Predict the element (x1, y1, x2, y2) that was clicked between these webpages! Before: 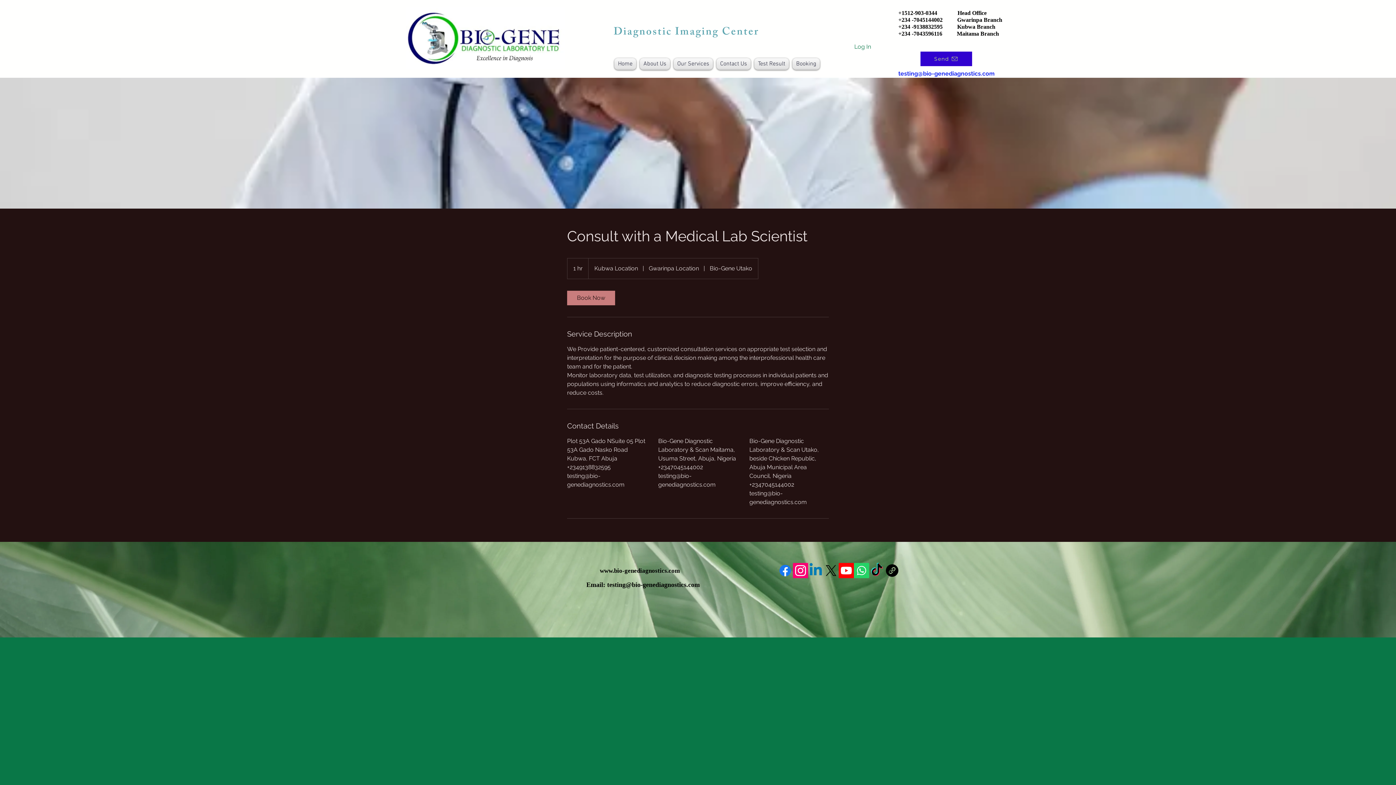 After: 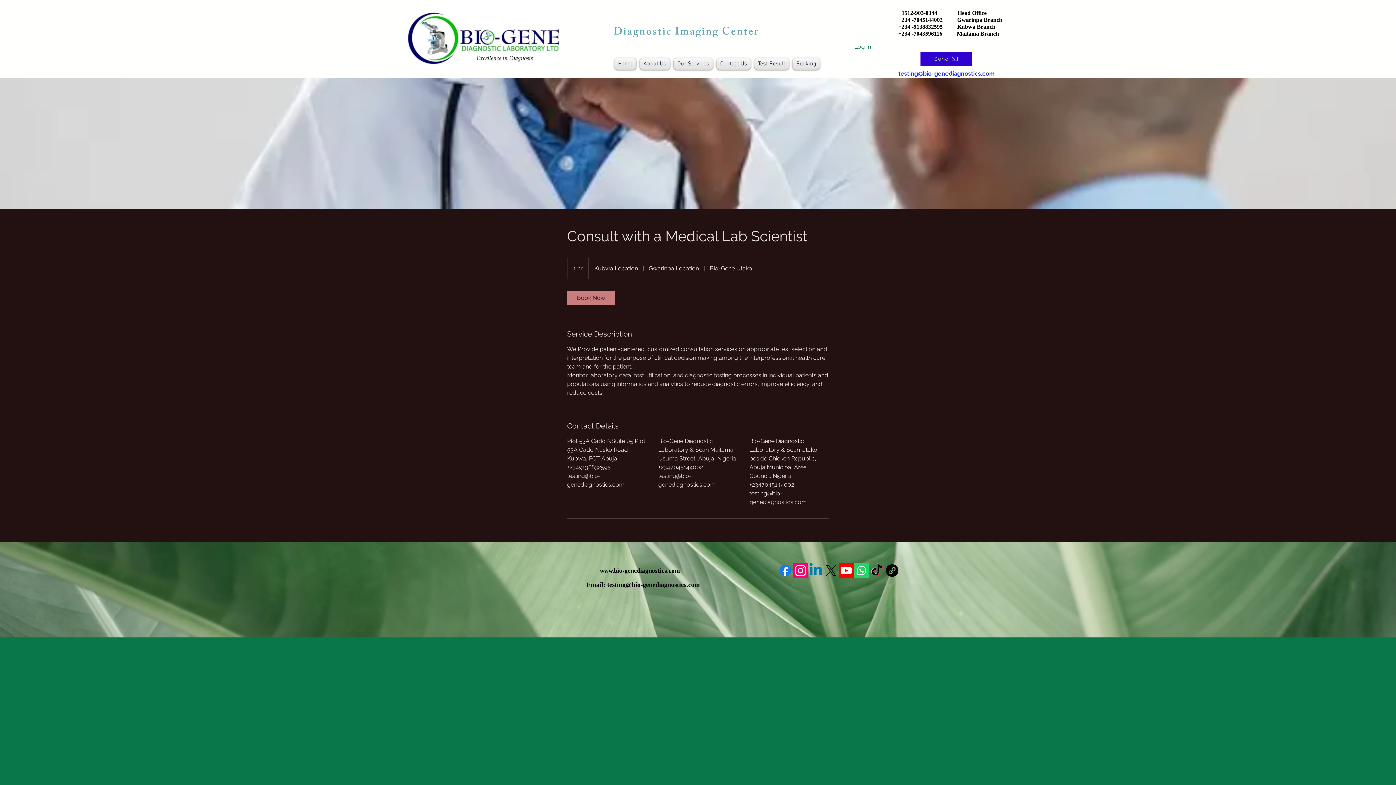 Action: bbox: (808, 563, 823, 578) label: Linkedin